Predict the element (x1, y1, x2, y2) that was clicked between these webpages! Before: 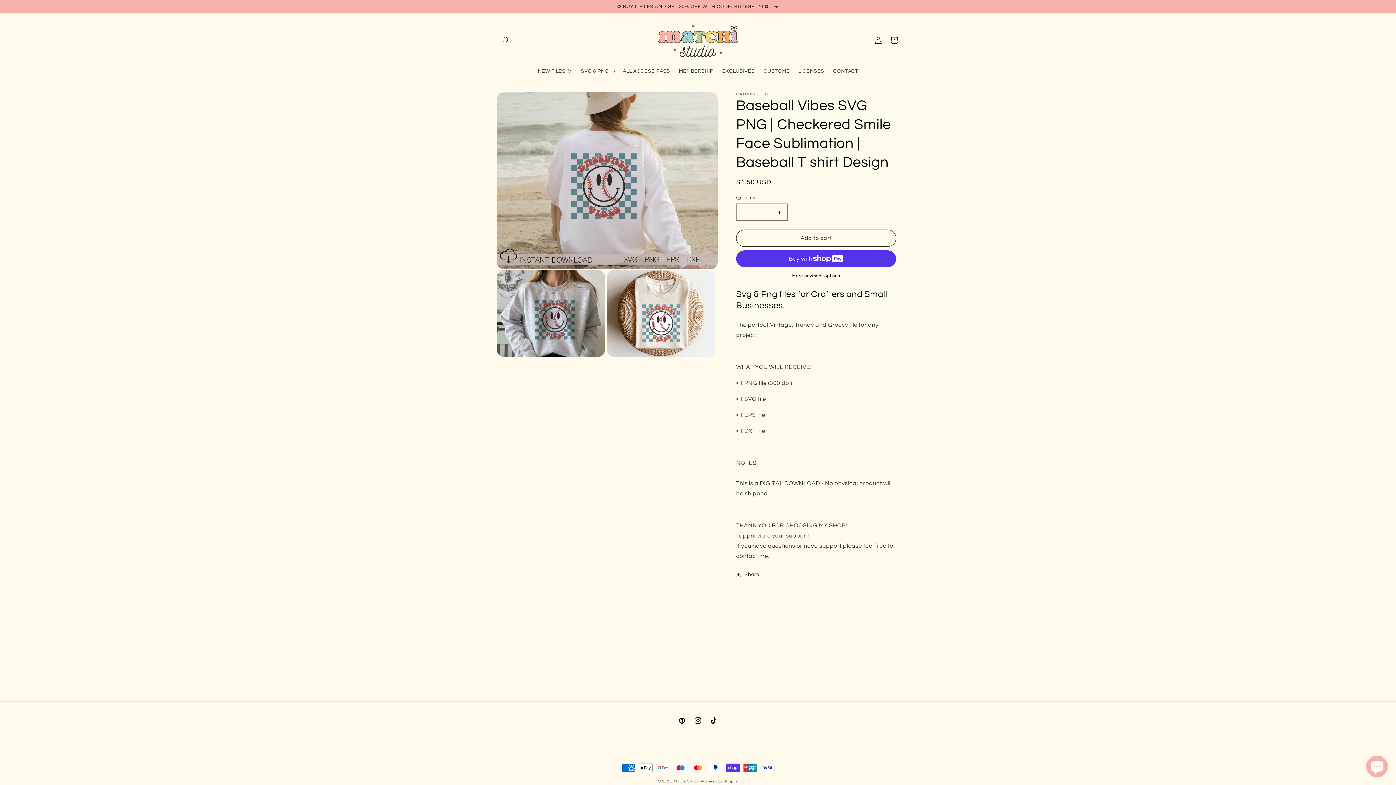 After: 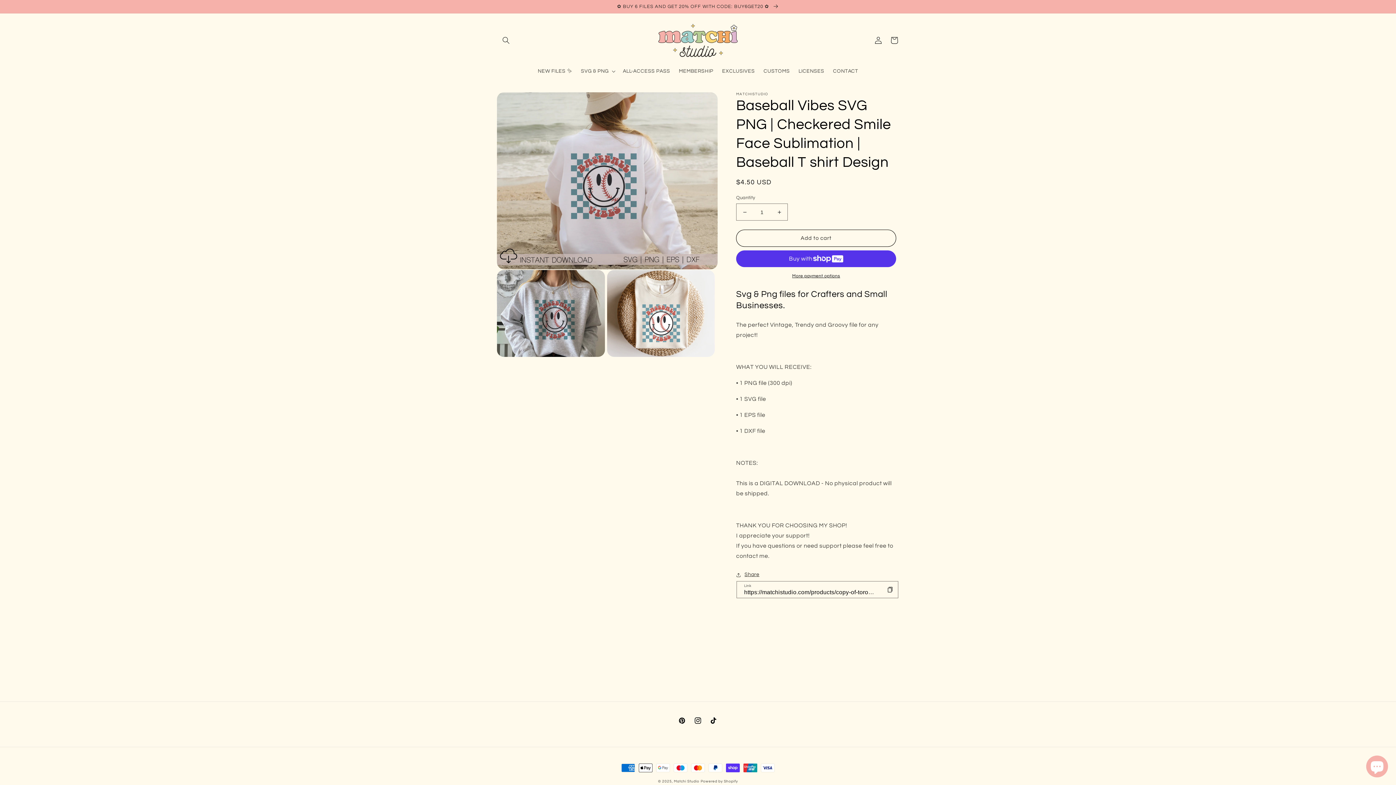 Action: label: Share bbox: (736, 570, 759, 579)